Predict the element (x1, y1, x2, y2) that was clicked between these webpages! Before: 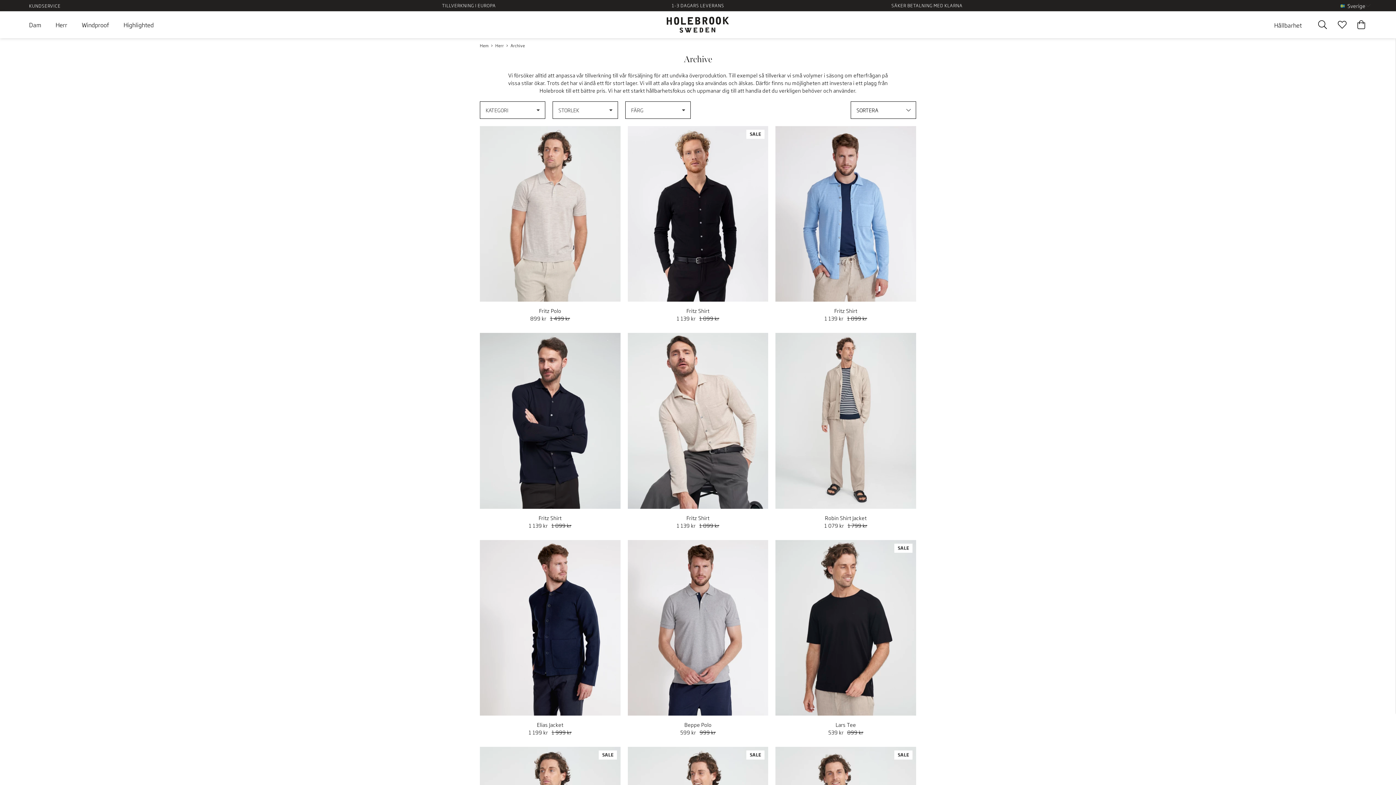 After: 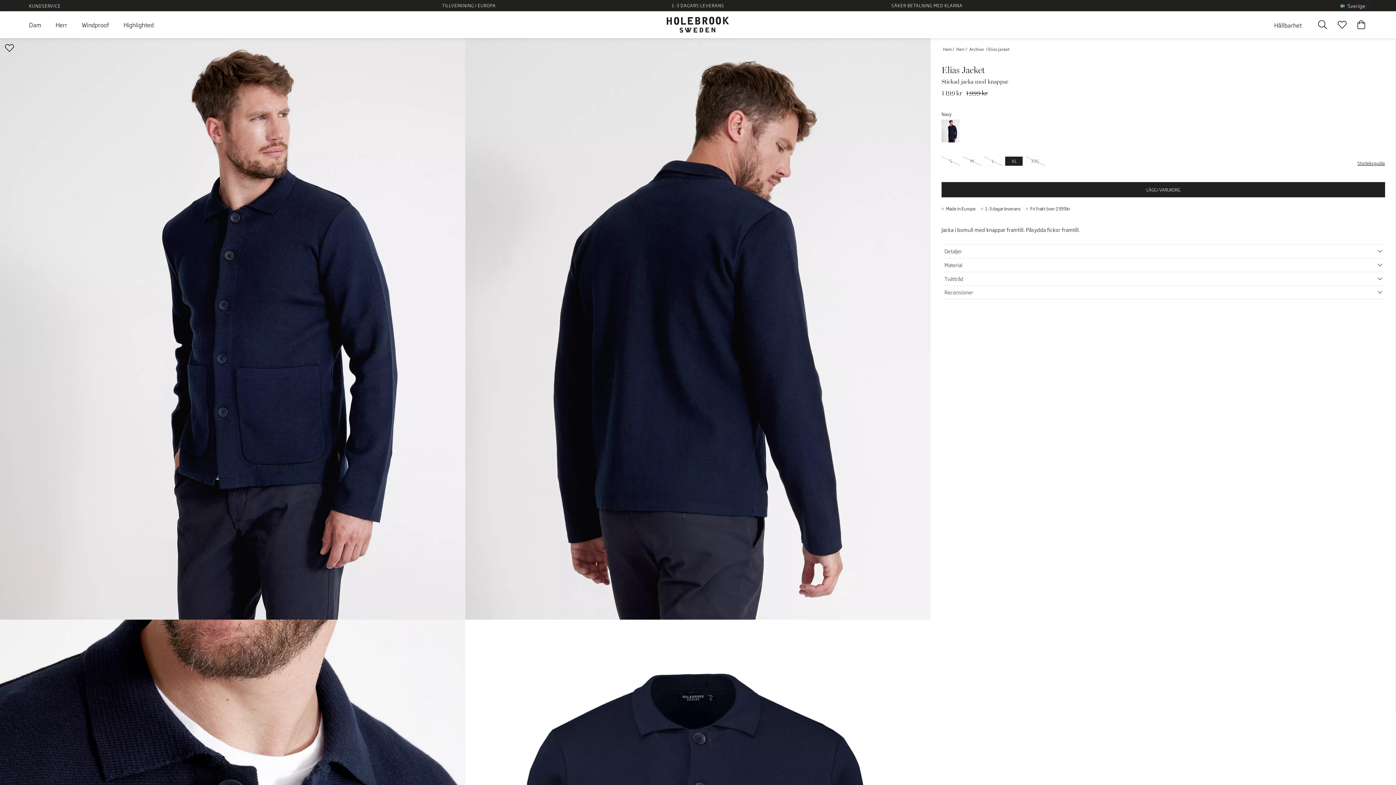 Action: bbox: (480, 721, 620, 736) label: Elias Jacket
1 199 kr1 999 kr